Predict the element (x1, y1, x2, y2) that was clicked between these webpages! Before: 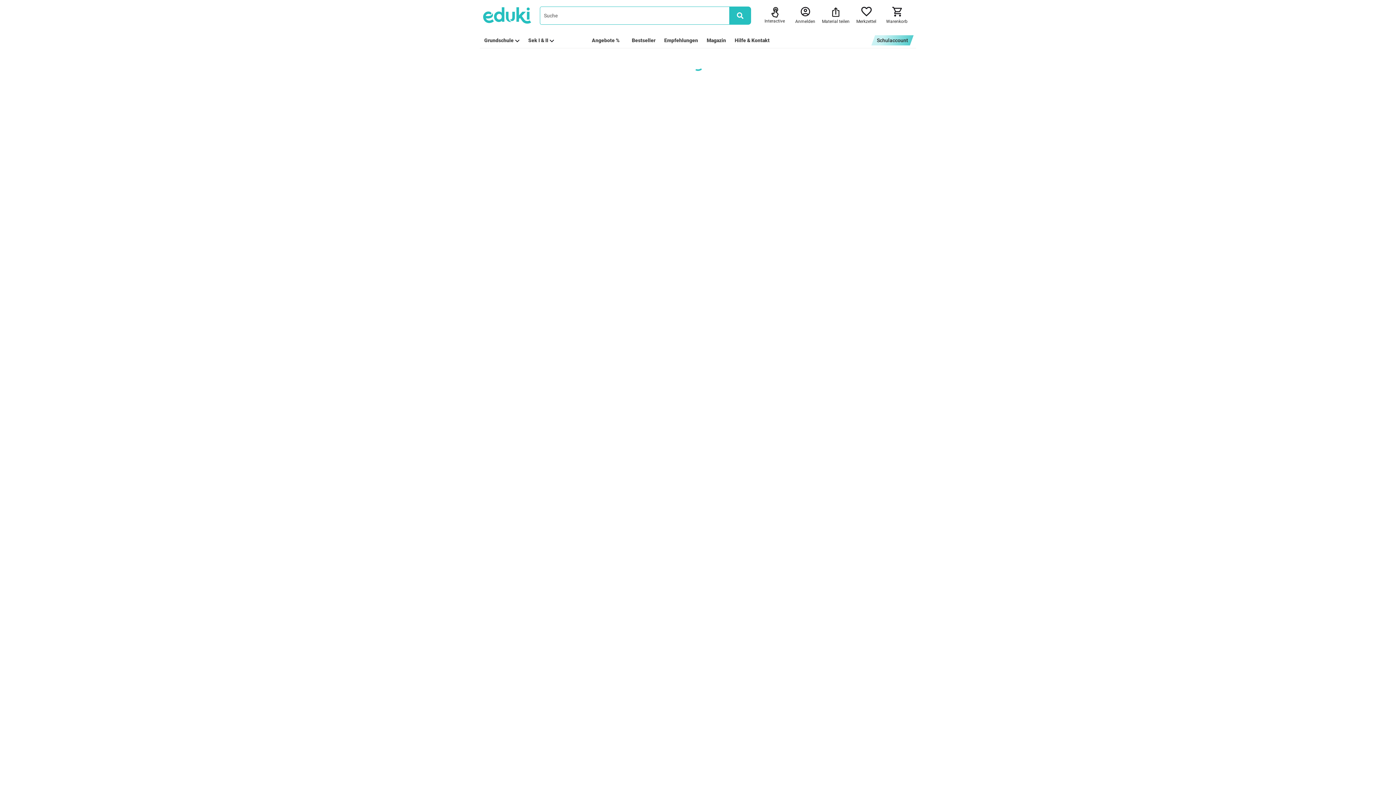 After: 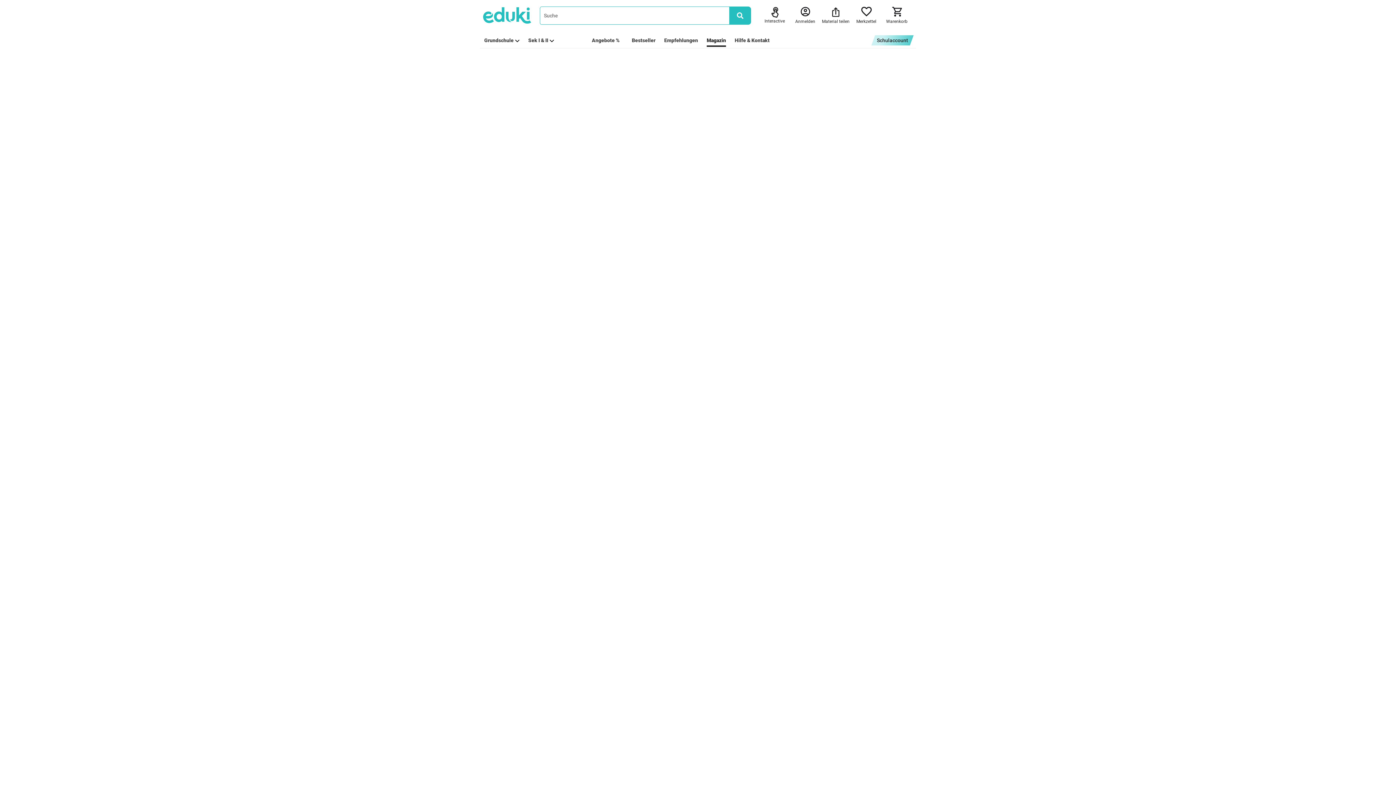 Action: label: Magazin bbox: (706, 36, 726, 44)